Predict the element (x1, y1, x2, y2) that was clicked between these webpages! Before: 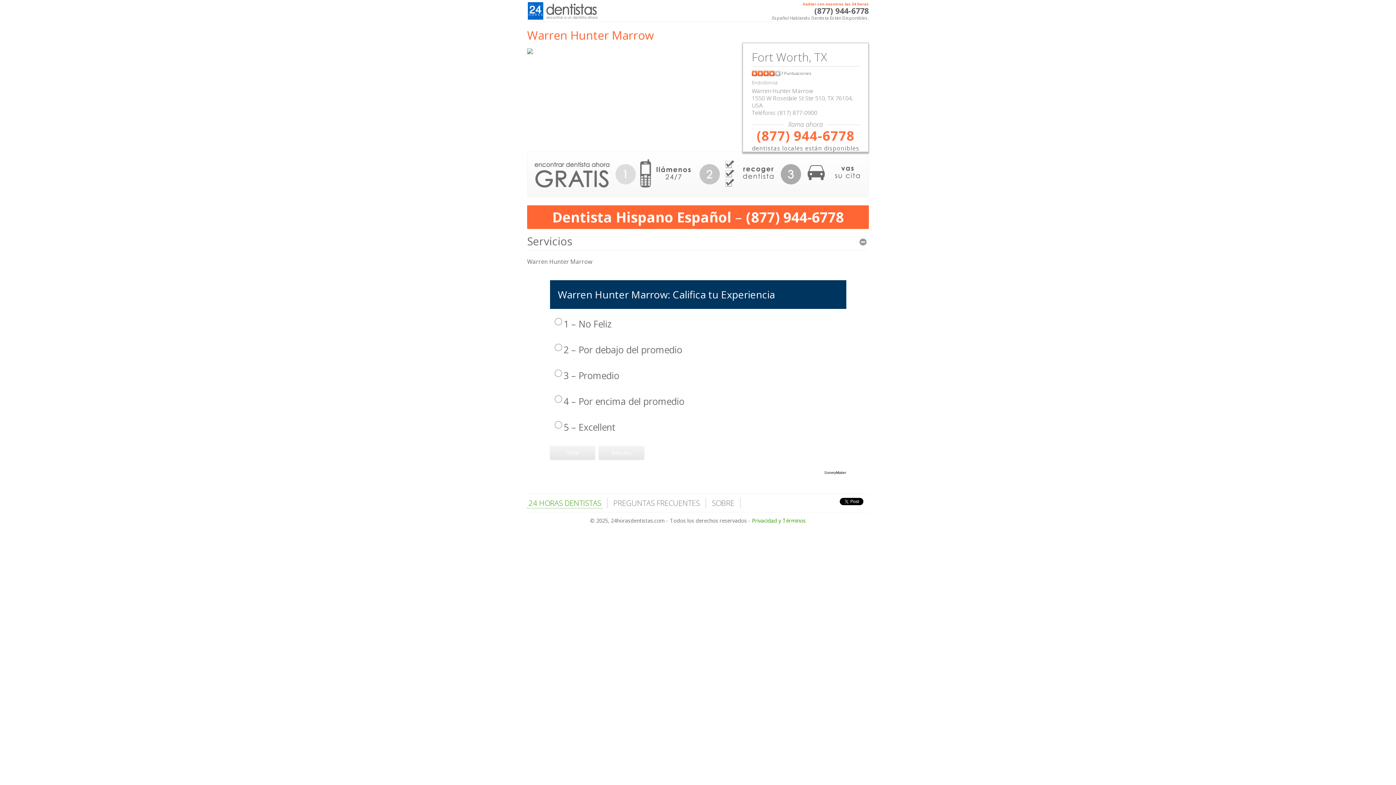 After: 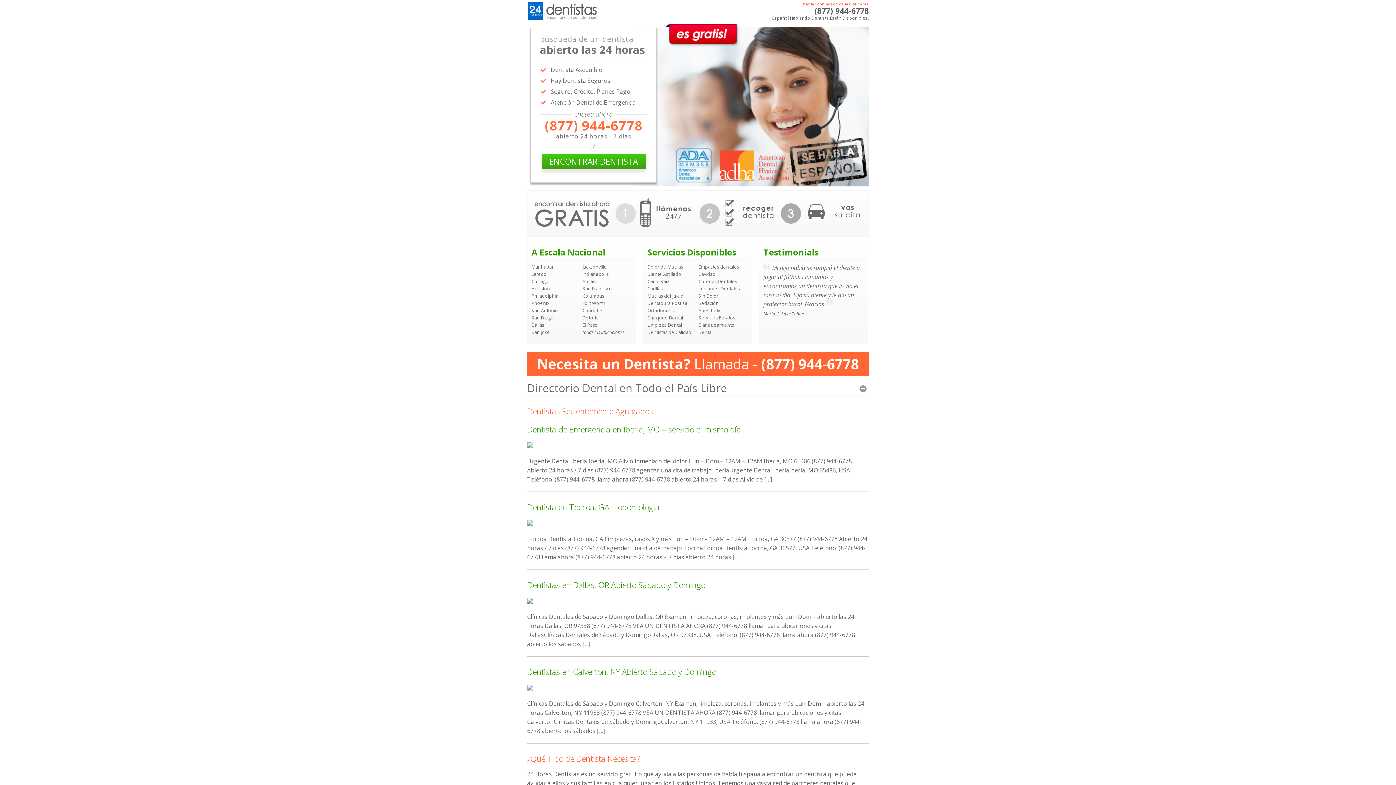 Action: label: 24 HORAS DENTISTAS bbox: (527, 498, 602, 508)